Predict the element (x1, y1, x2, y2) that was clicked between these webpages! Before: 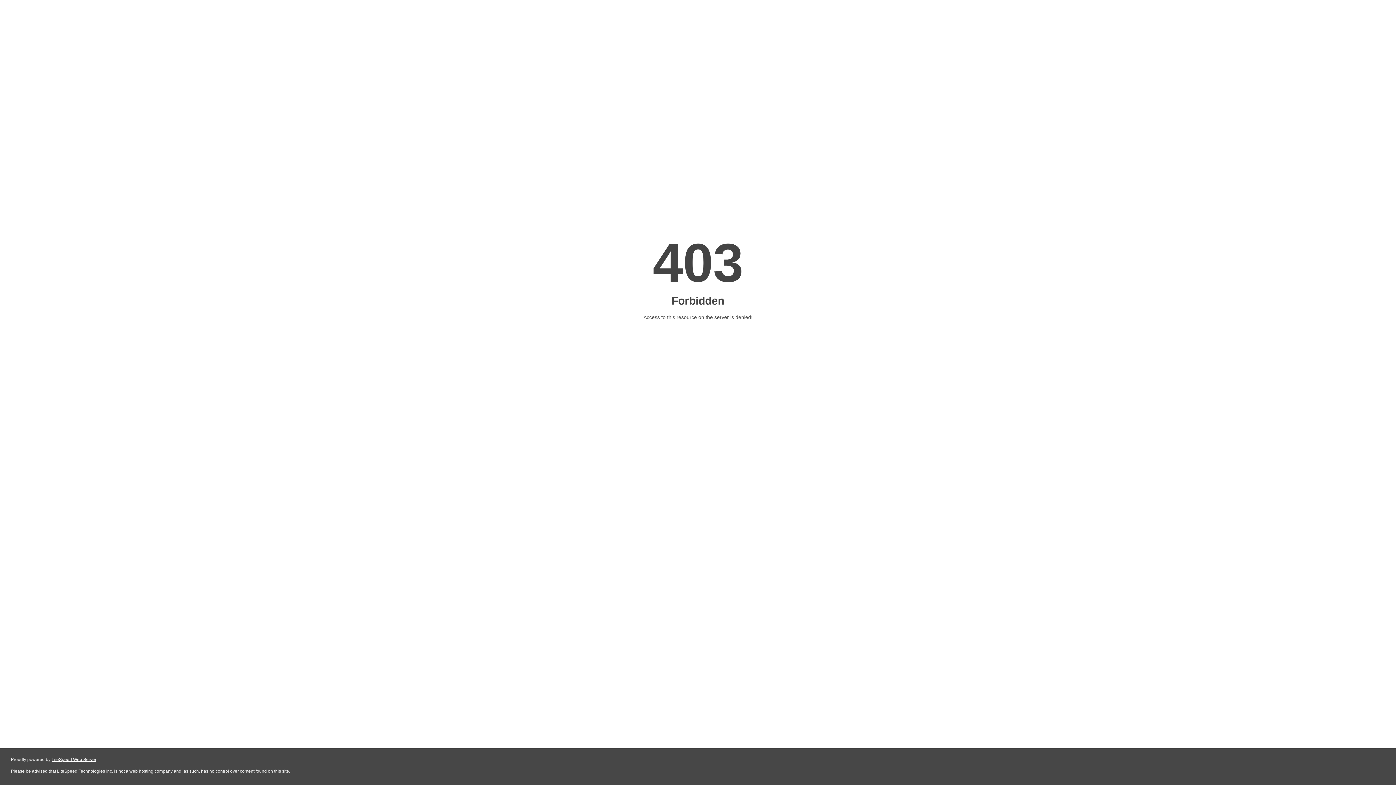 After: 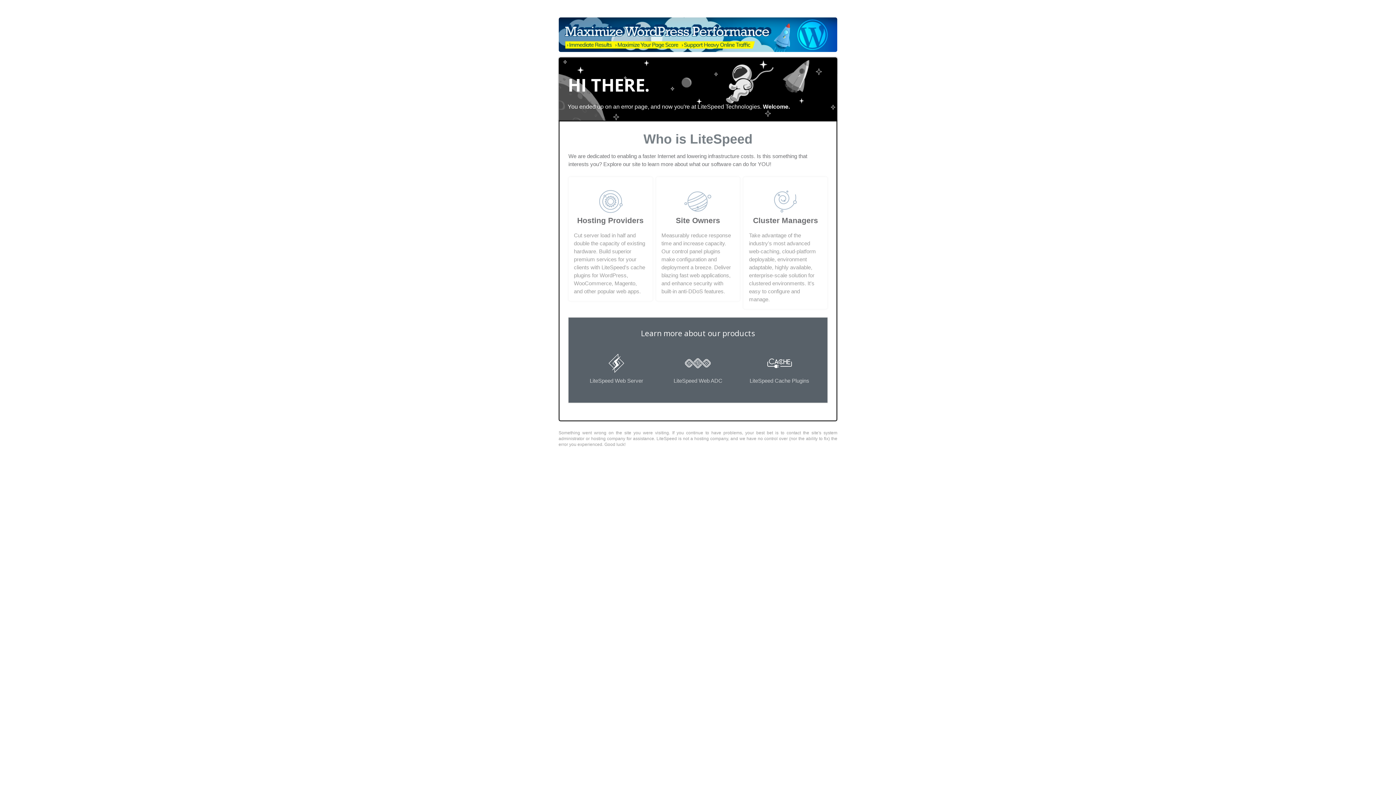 Action: bbox: (51, 757, 96, 762) label: LiteSpeed Web Server